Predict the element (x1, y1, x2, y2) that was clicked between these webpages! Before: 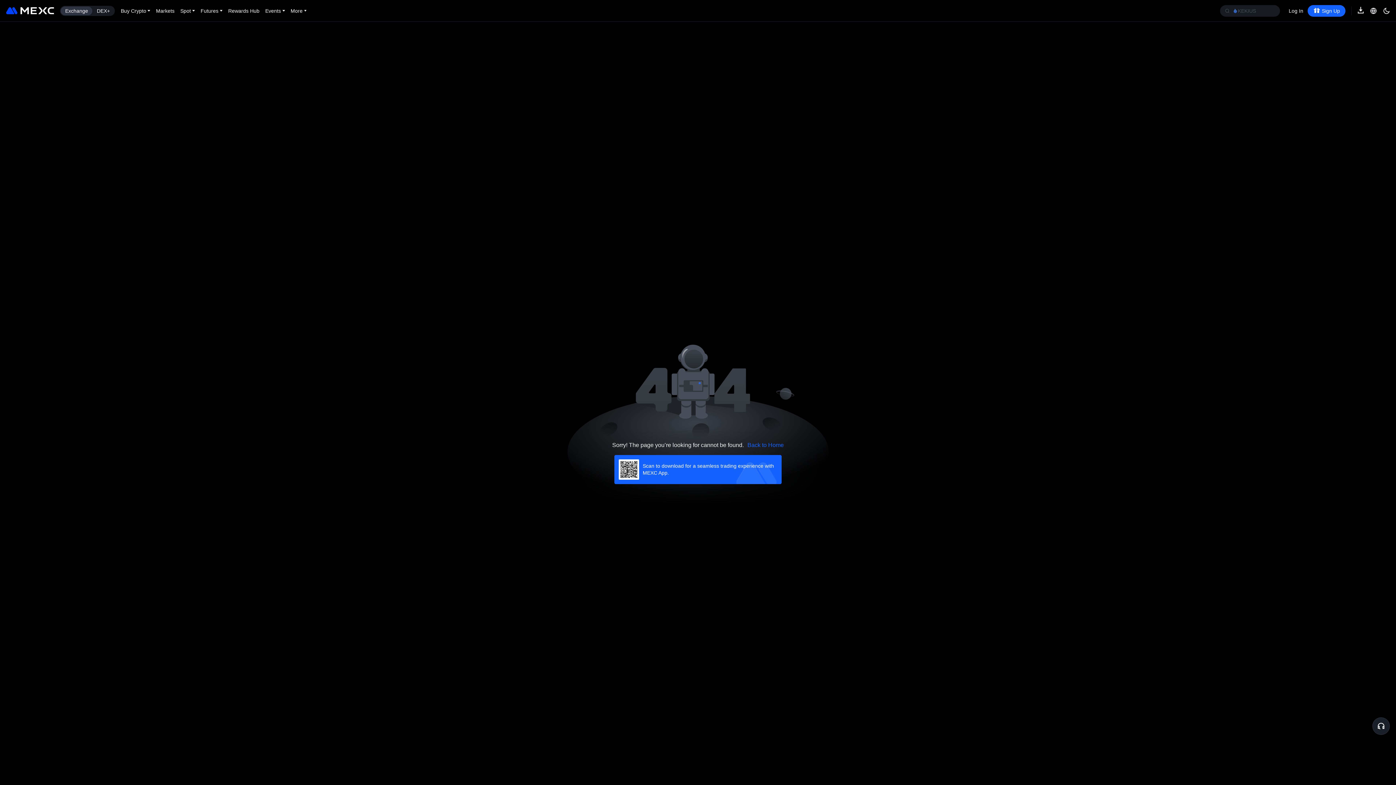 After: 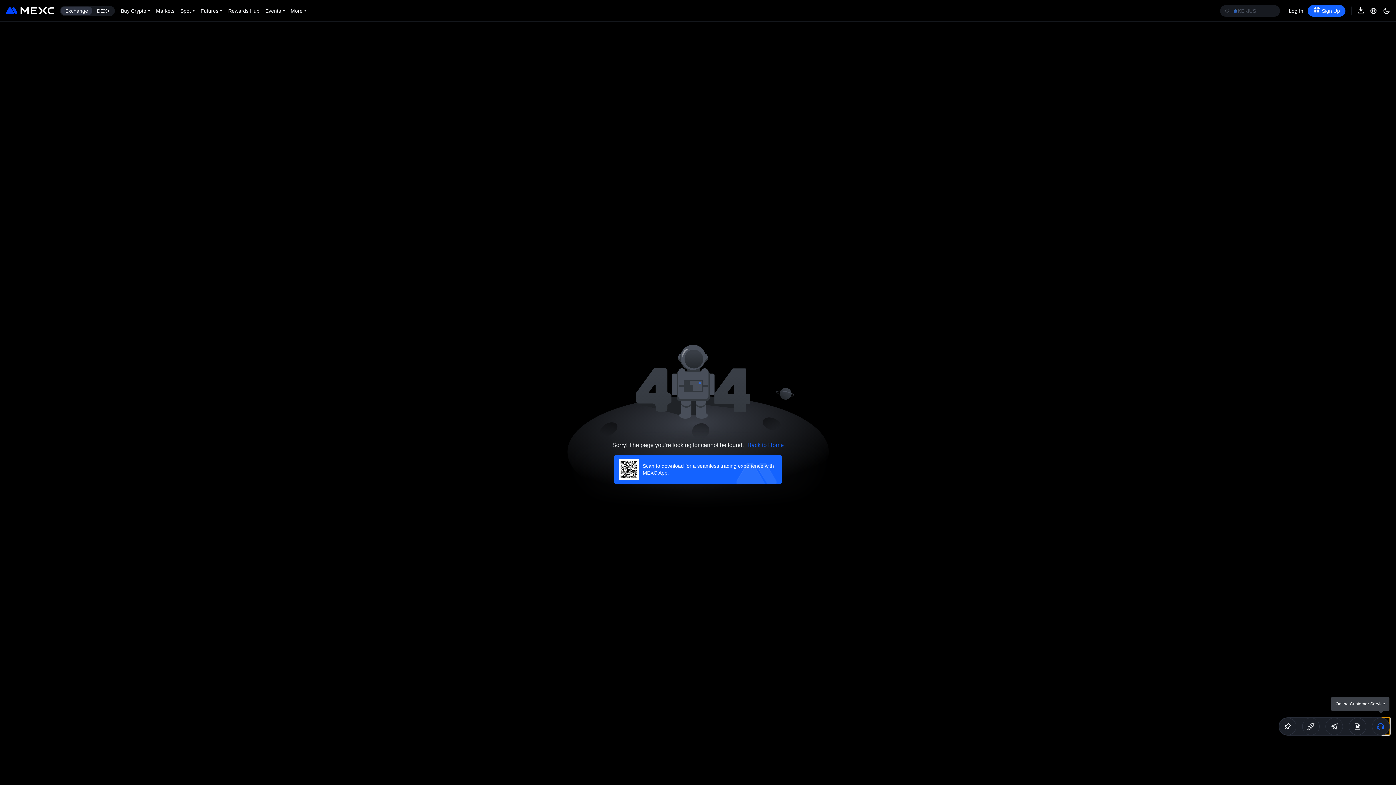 Action: bbox: (1372, 717, 1390, 735)